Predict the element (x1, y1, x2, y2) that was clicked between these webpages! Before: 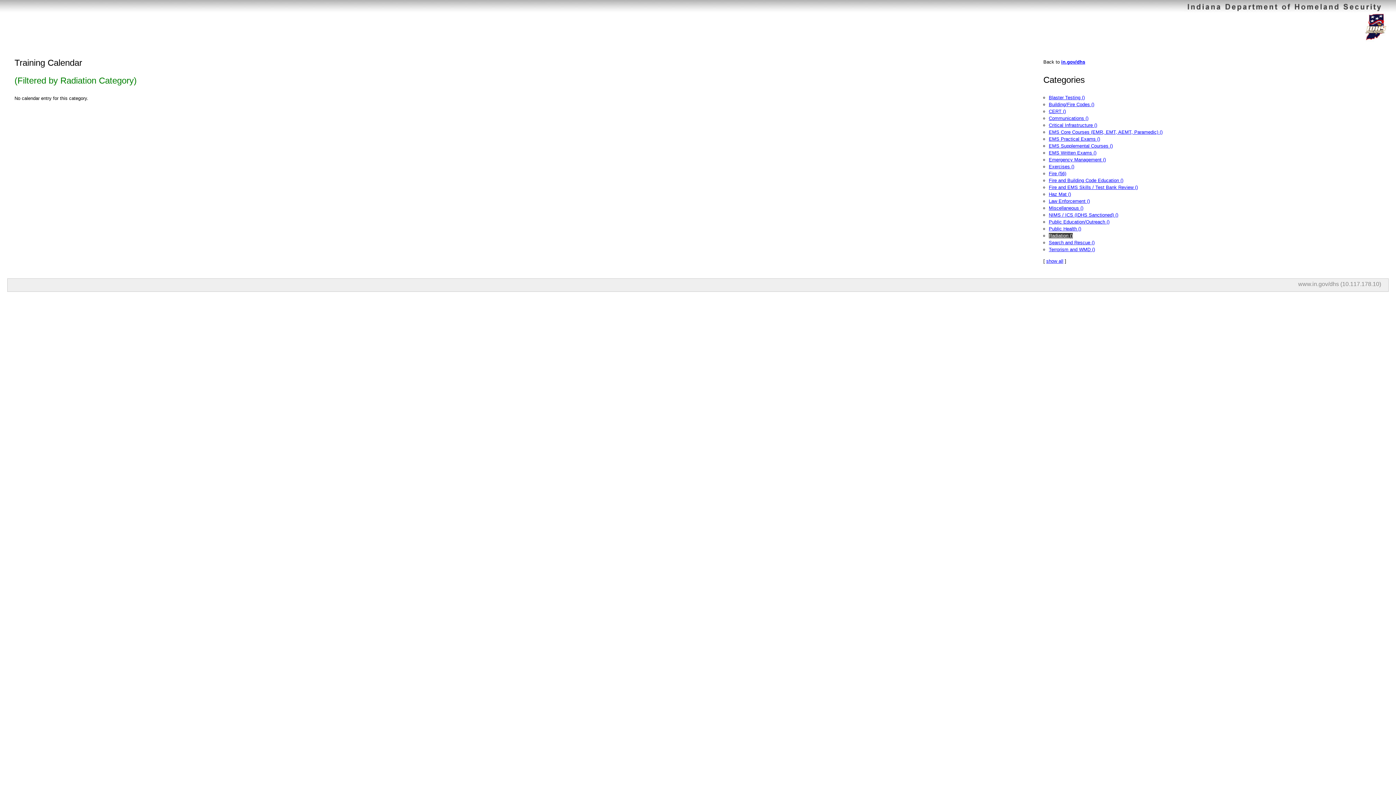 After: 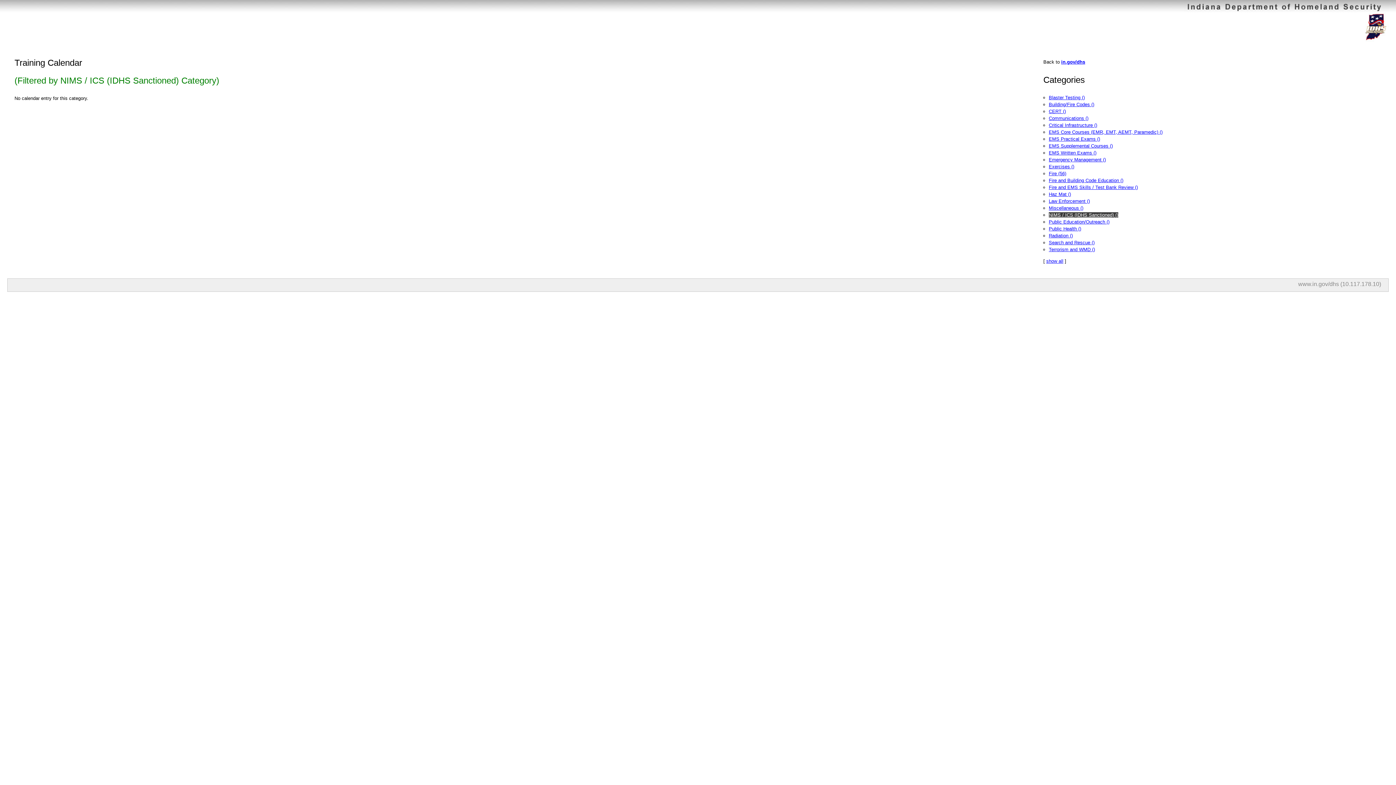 Action: label: NIMS / ICS (IDHS Sanctioned) () bbox: (1049, 212, 1118, 217)